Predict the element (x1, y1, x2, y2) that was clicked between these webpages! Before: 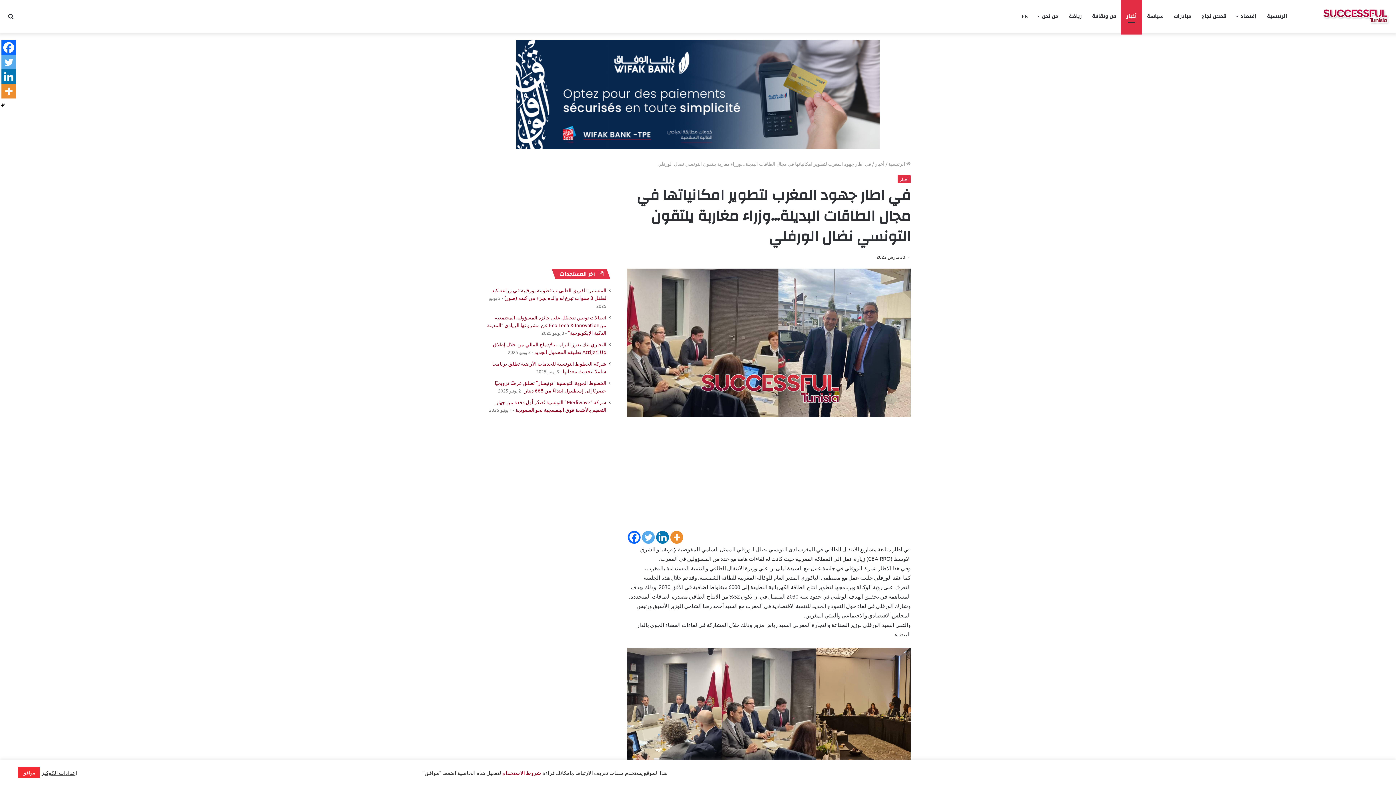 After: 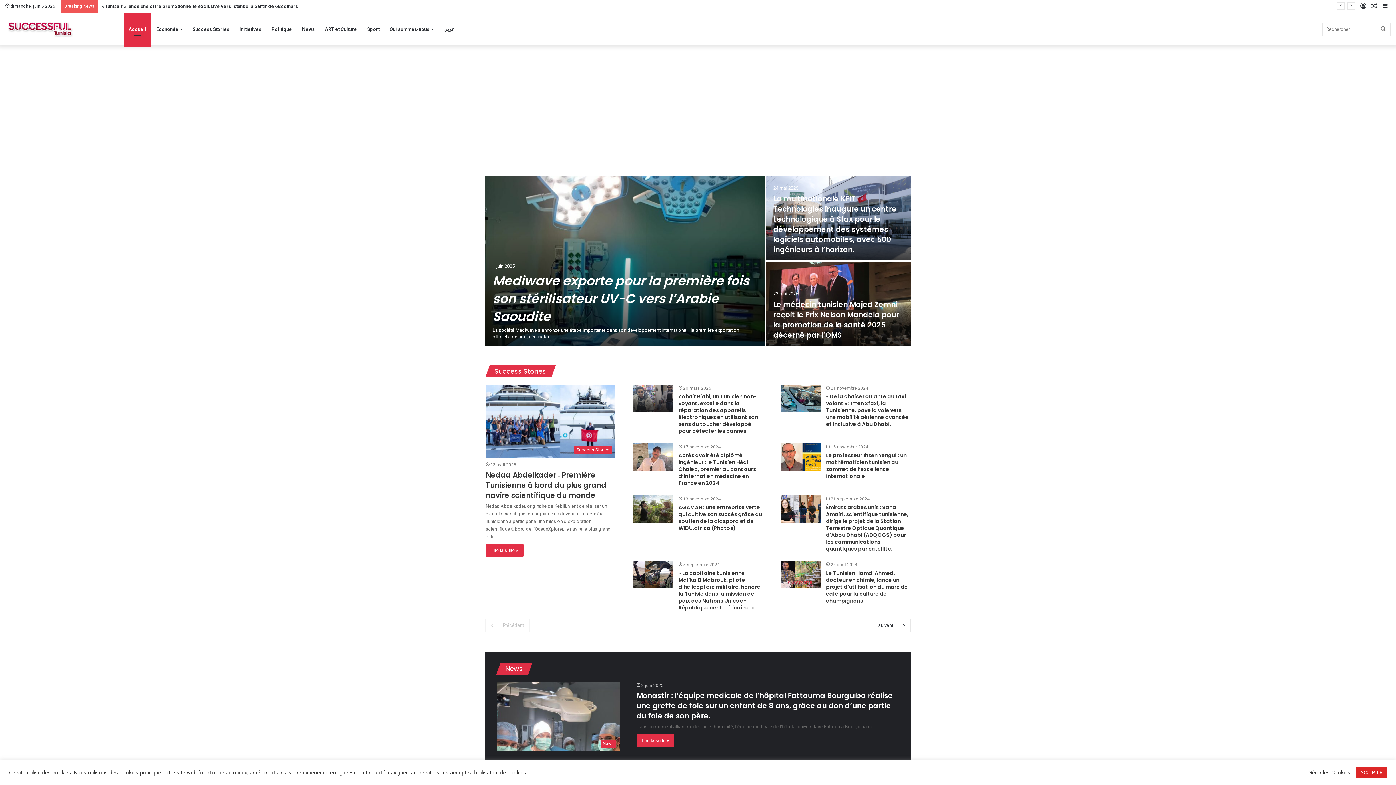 Action: label: FR bbox: (1016, 0, 1033, 32)